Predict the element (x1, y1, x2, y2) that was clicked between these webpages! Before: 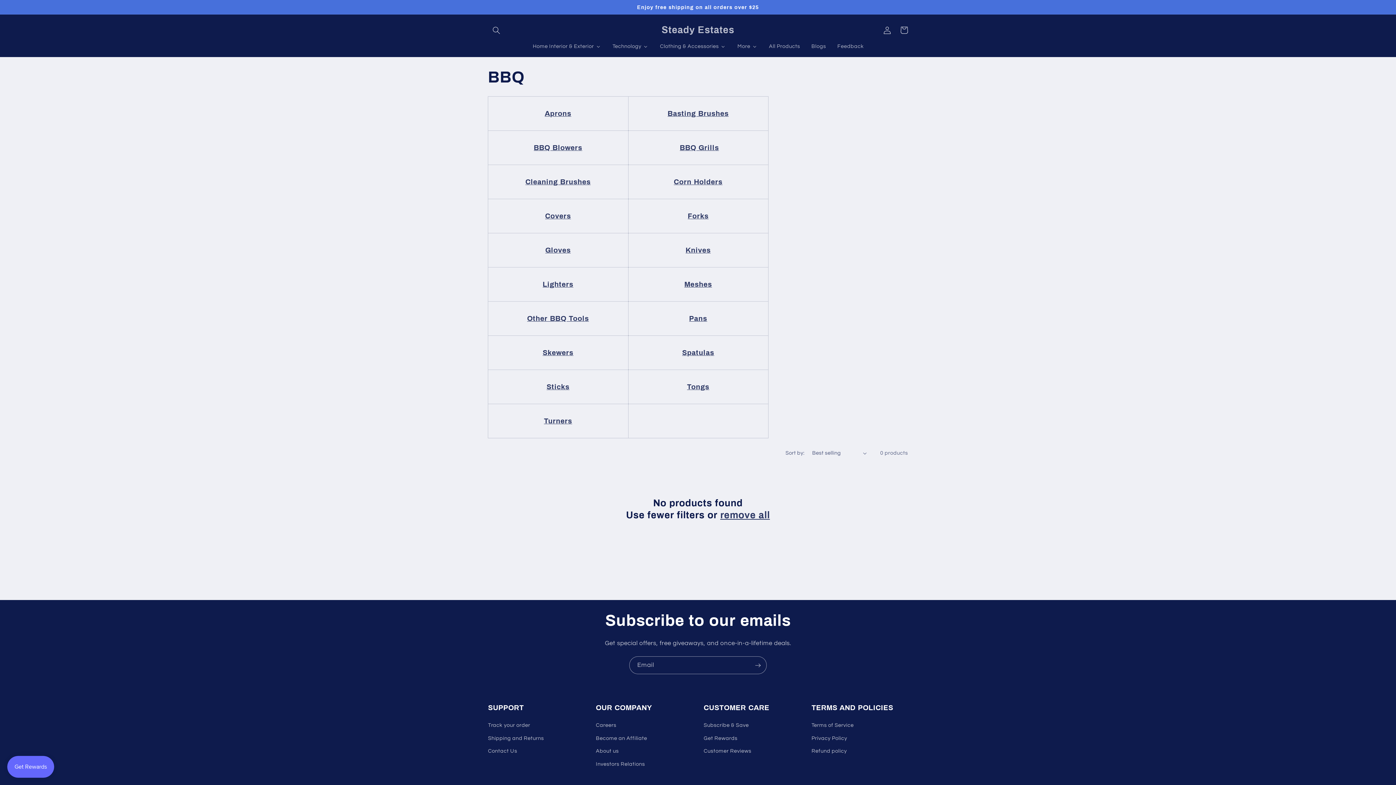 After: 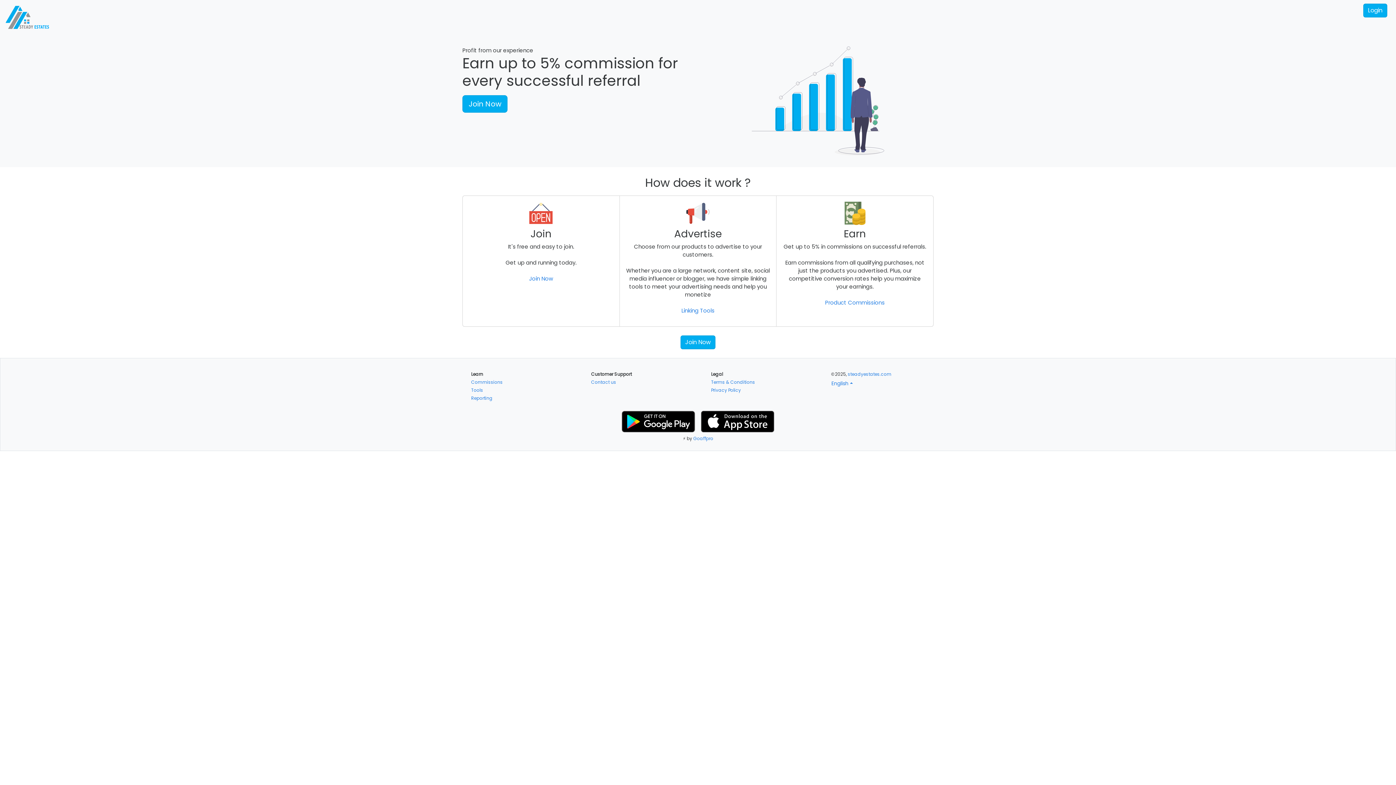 Action: bbox: (596, 732, 647, 745) label: Become an Affiliate